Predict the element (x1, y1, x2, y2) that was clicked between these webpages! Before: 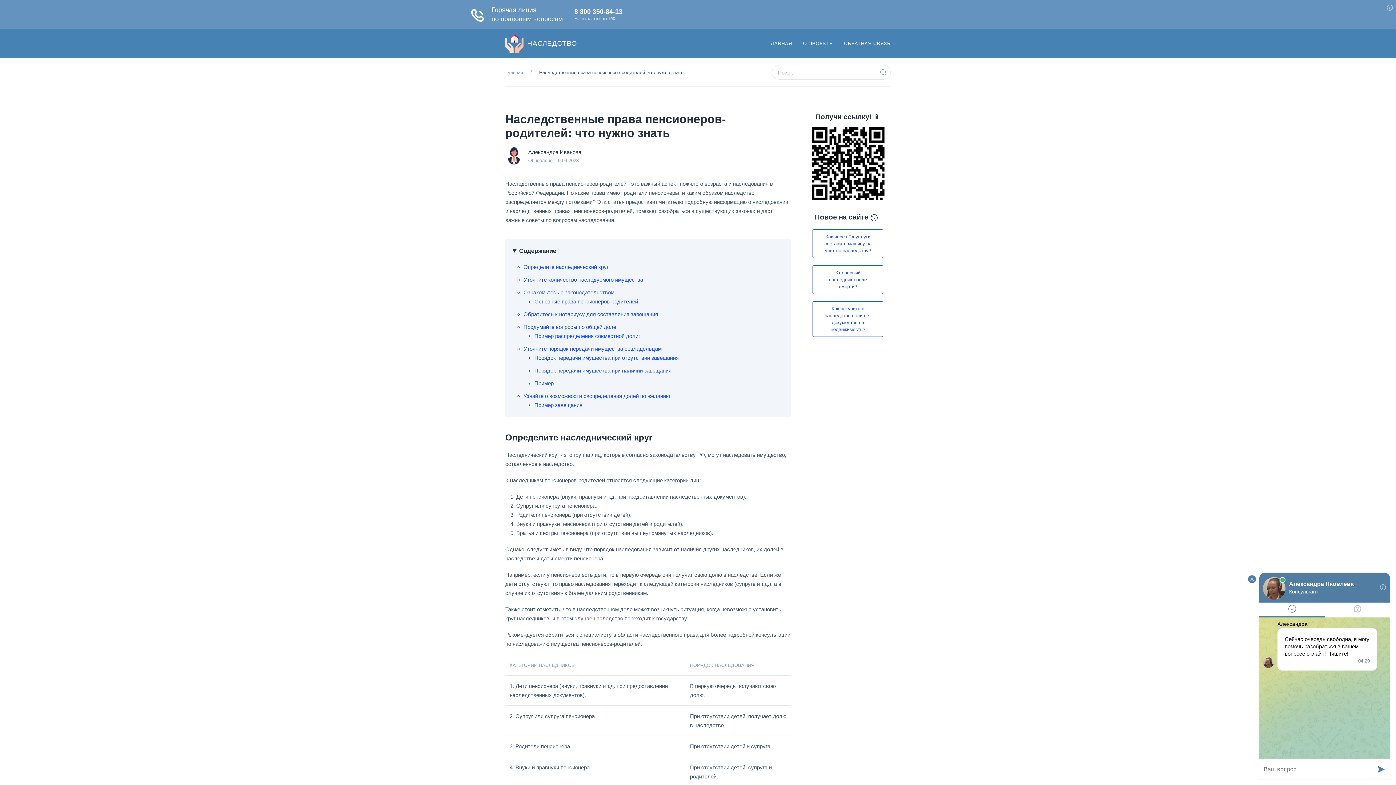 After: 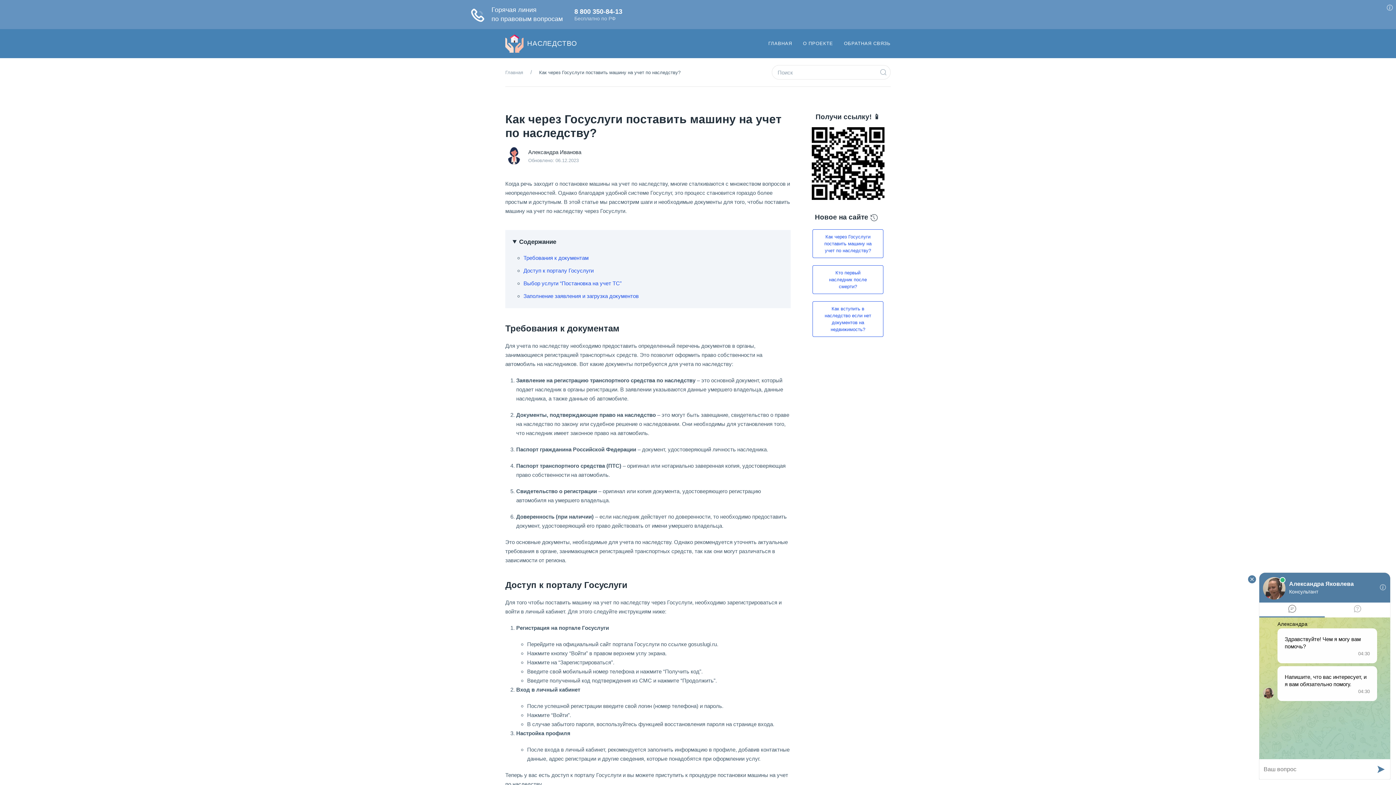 Action: bbox: (812, 229, 883, 258) label: Как через Госуслуги поставить машину на учет по наследству?